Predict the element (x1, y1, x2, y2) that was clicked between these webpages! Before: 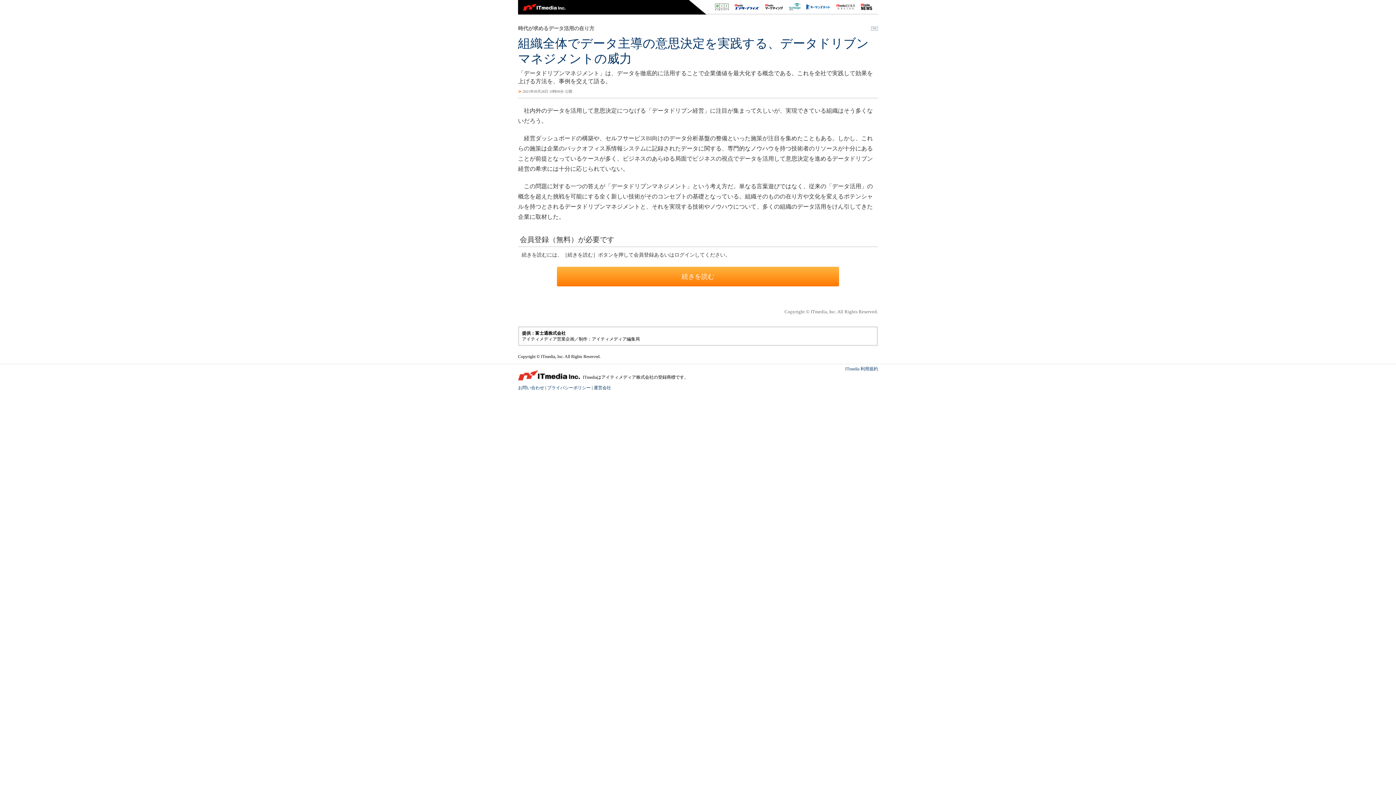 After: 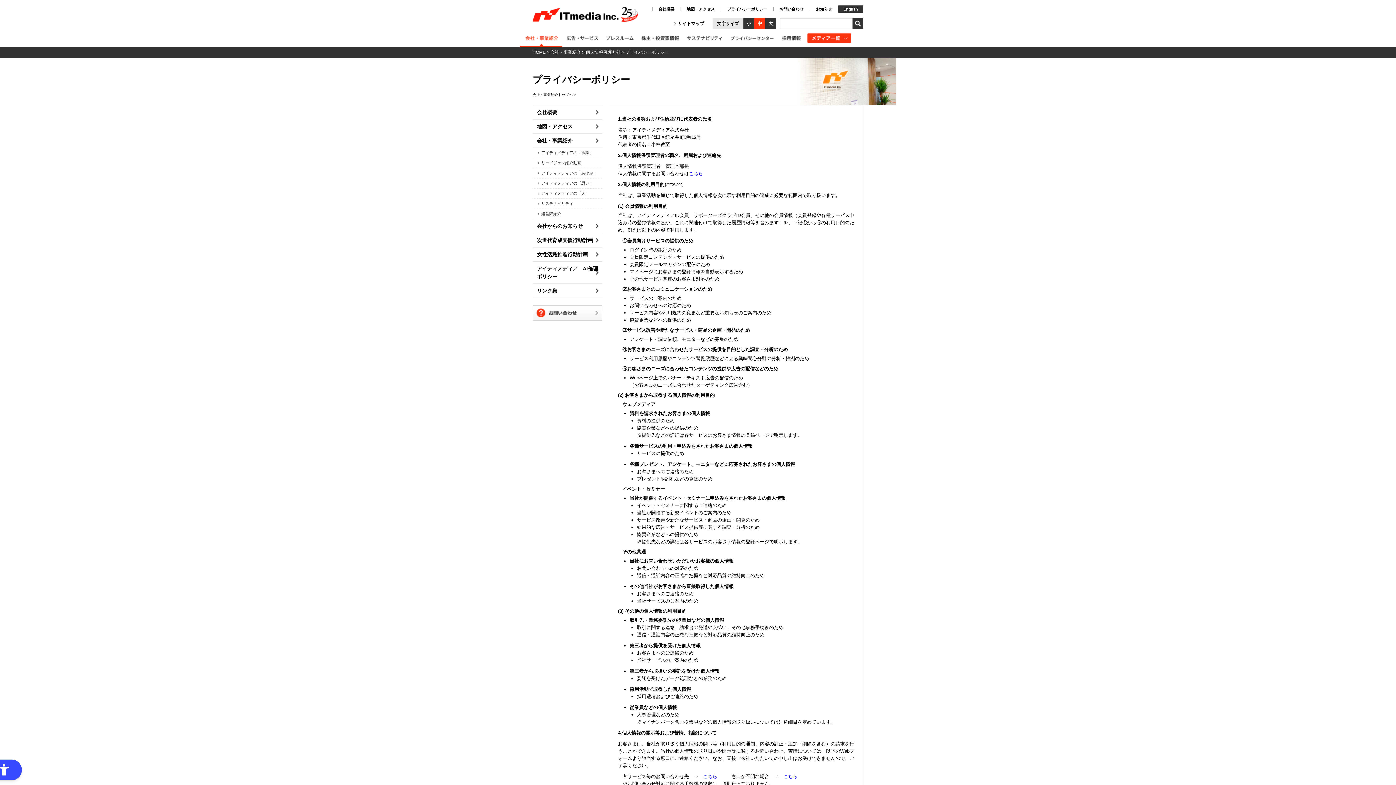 Action: bbox: (547, 385, 590, 390) label: プライバシーポリシー